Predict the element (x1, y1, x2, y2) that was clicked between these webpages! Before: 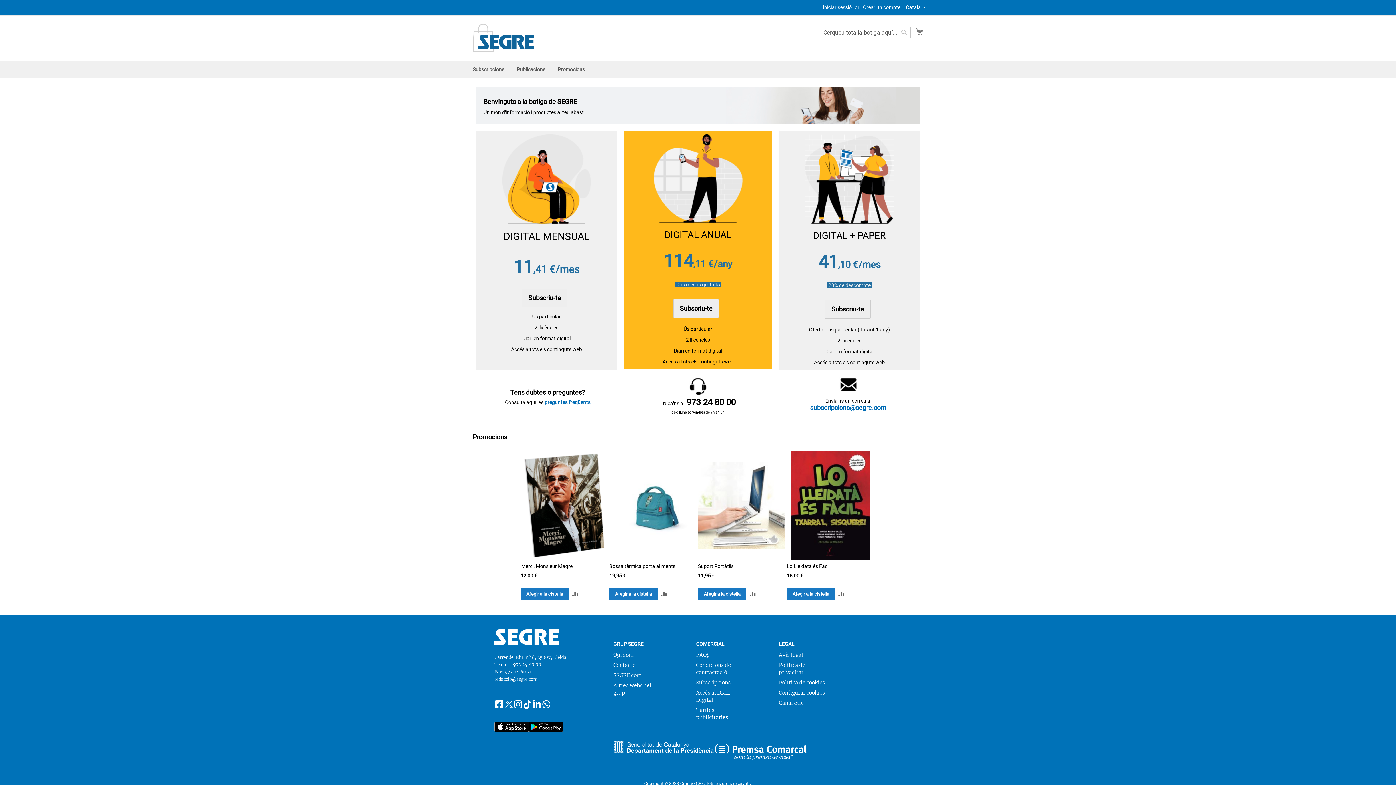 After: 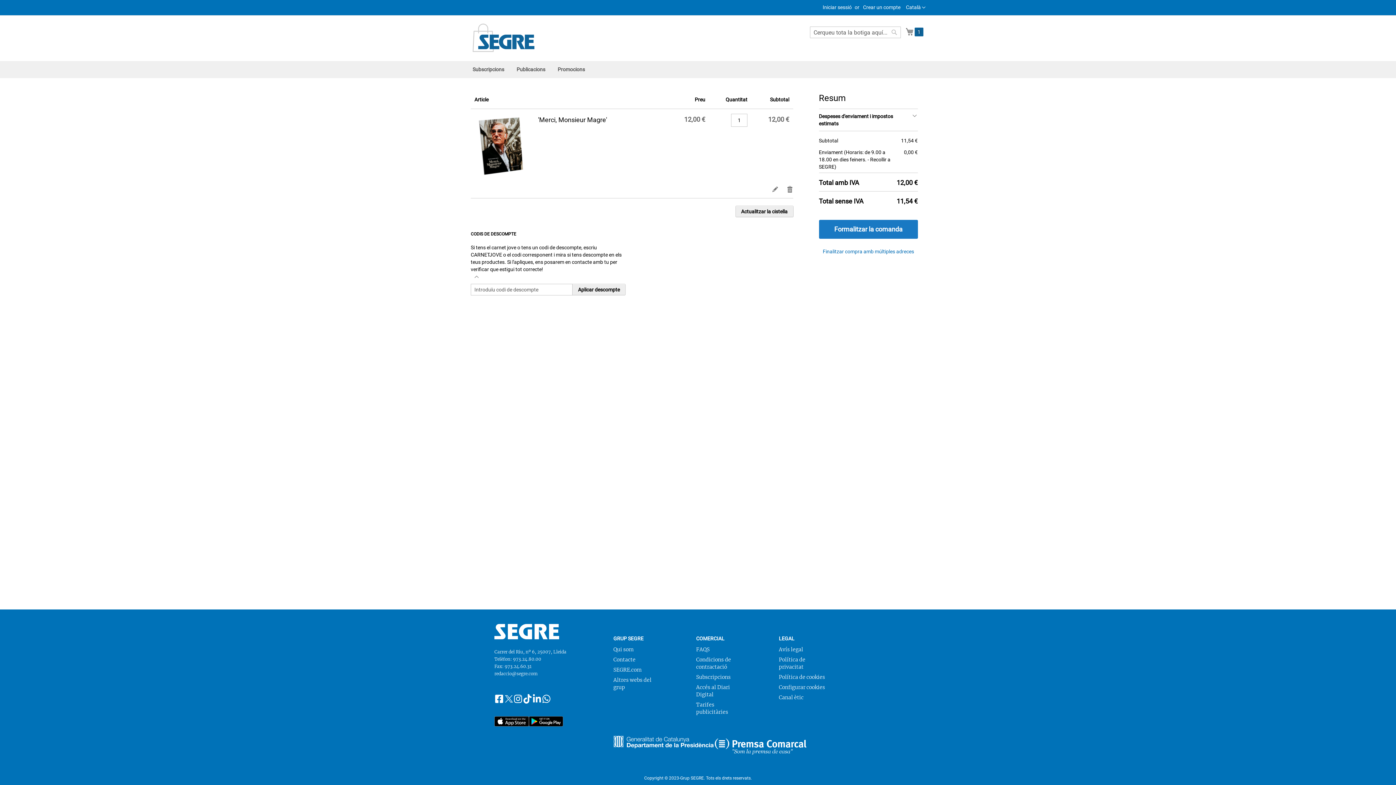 Action: label: Afegir a la cistella bbox: (520, 587, 569, 600)